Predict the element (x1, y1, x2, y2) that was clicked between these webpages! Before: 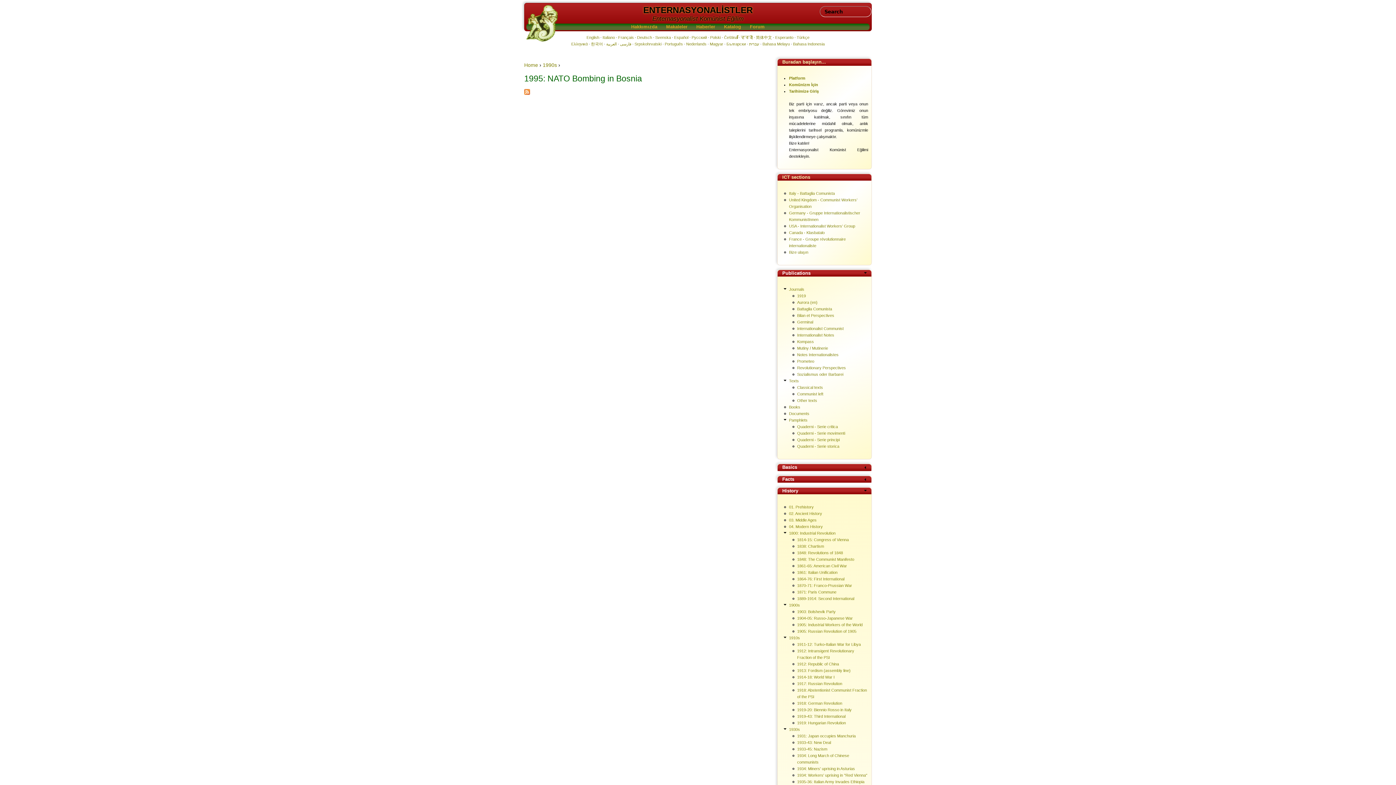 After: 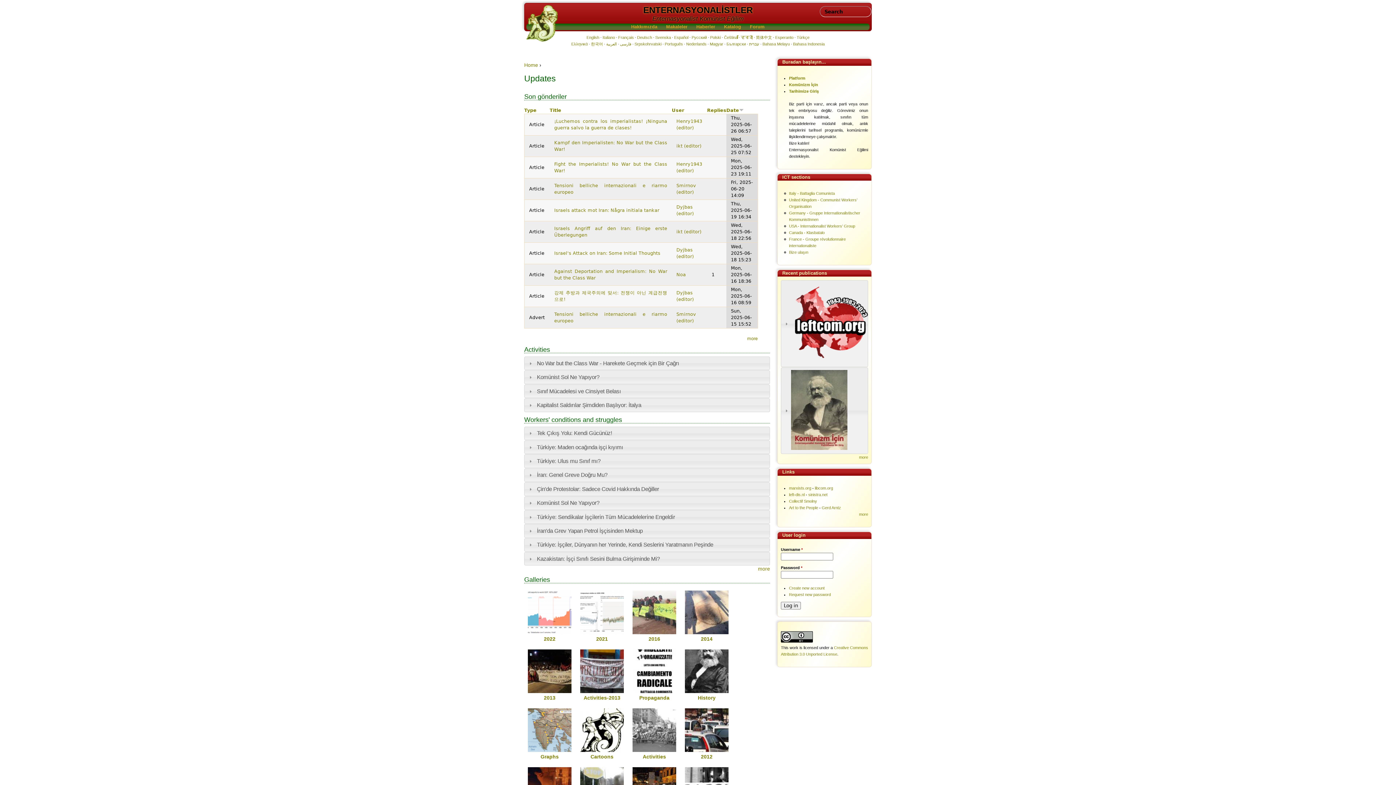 Action: bbox: (696, 24, 715, 29) label: Haberler